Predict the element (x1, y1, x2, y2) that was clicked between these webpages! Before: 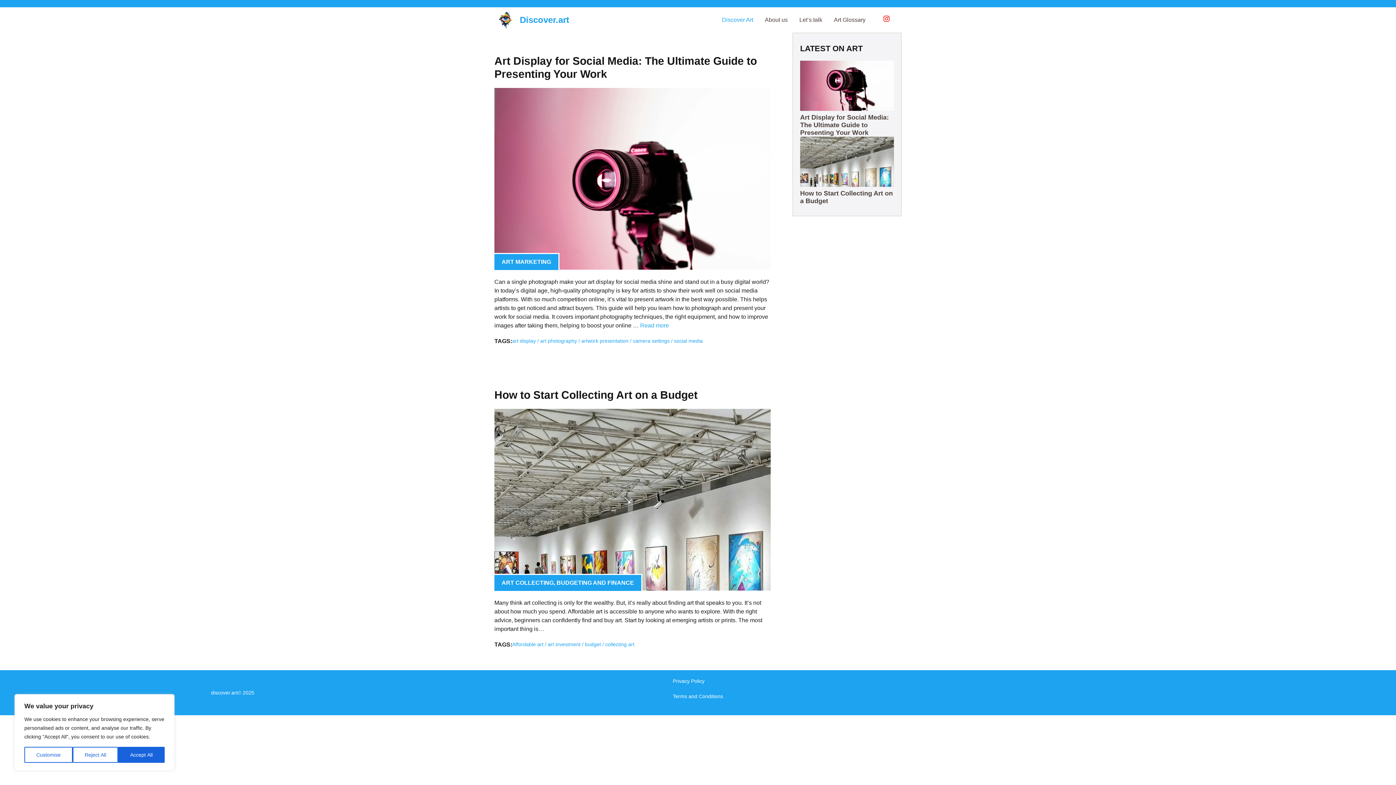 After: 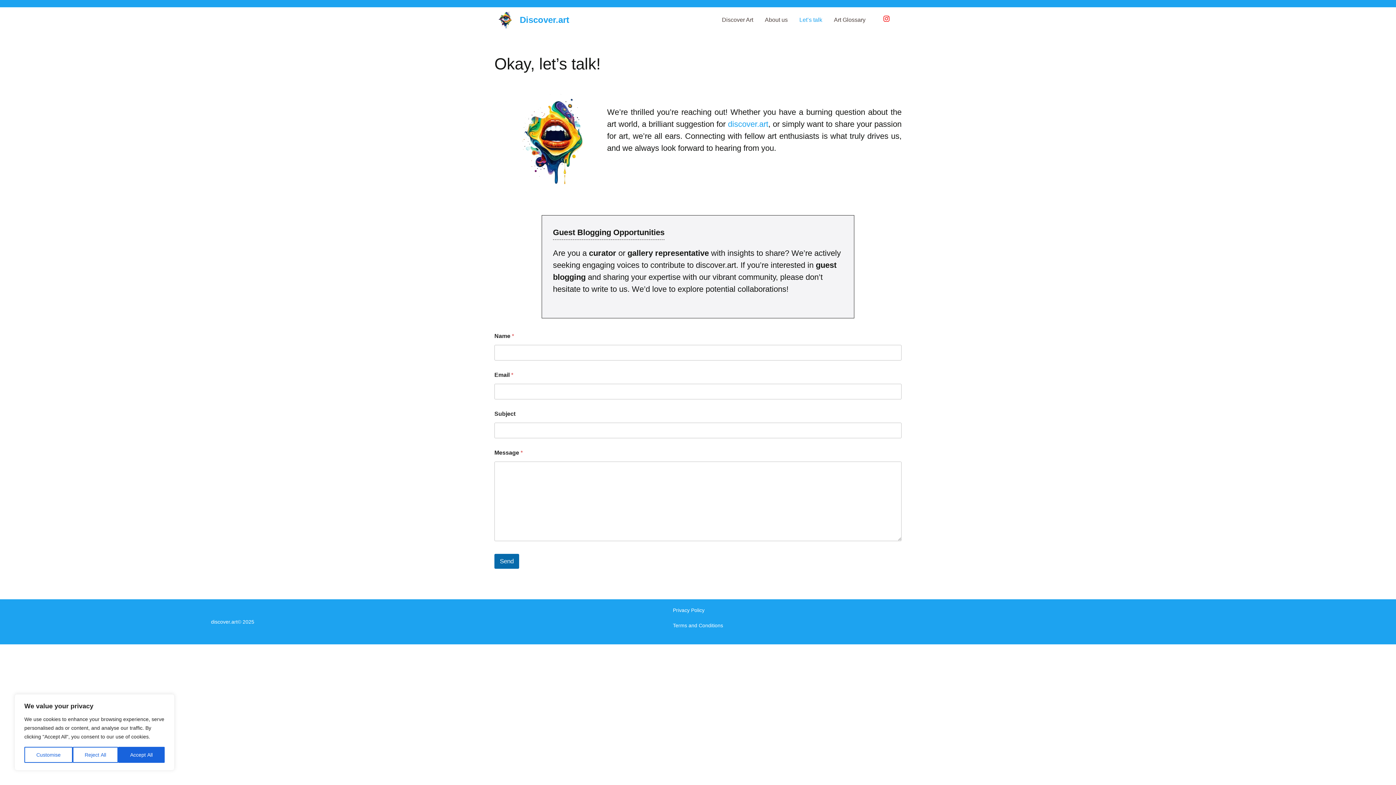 Action: label: Let’s talk bbox: (793, 7, 828, 32)